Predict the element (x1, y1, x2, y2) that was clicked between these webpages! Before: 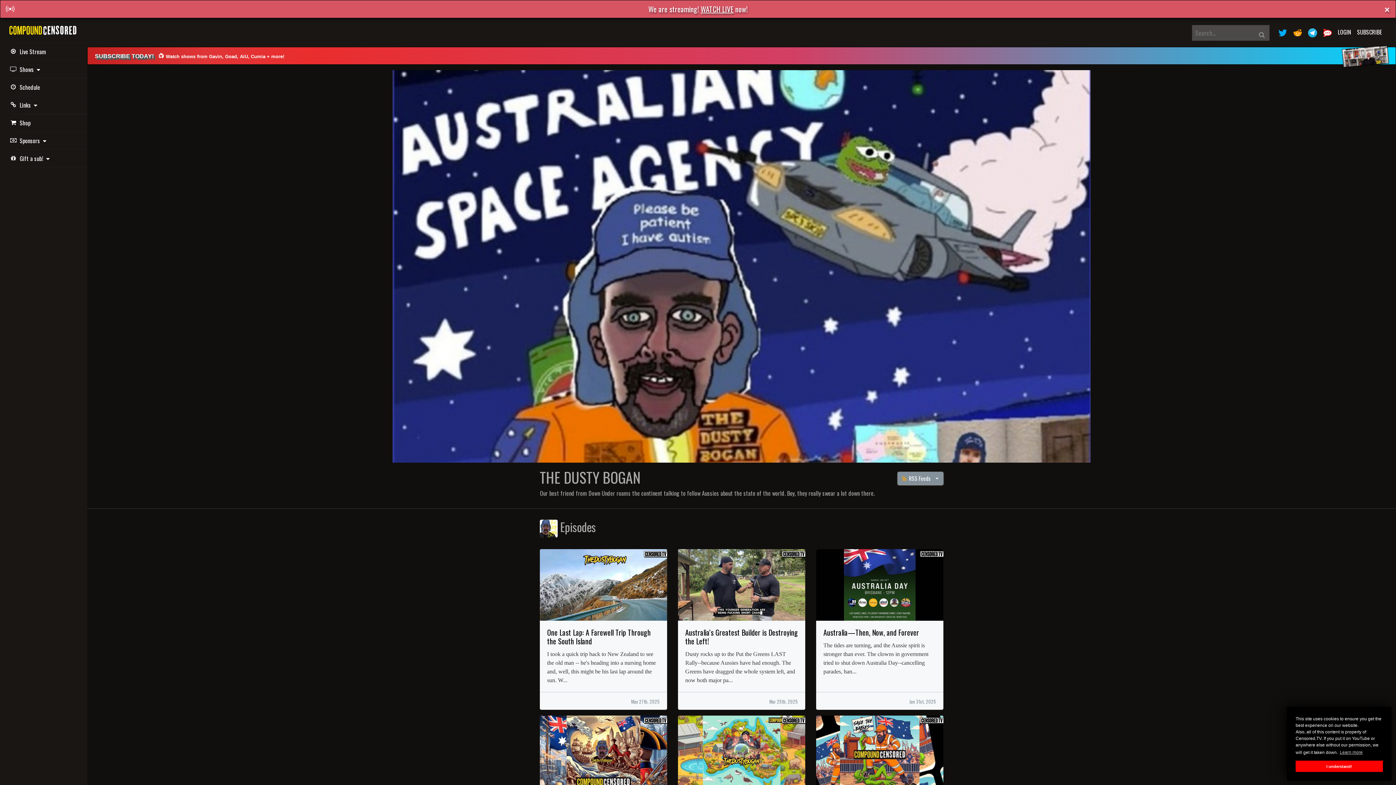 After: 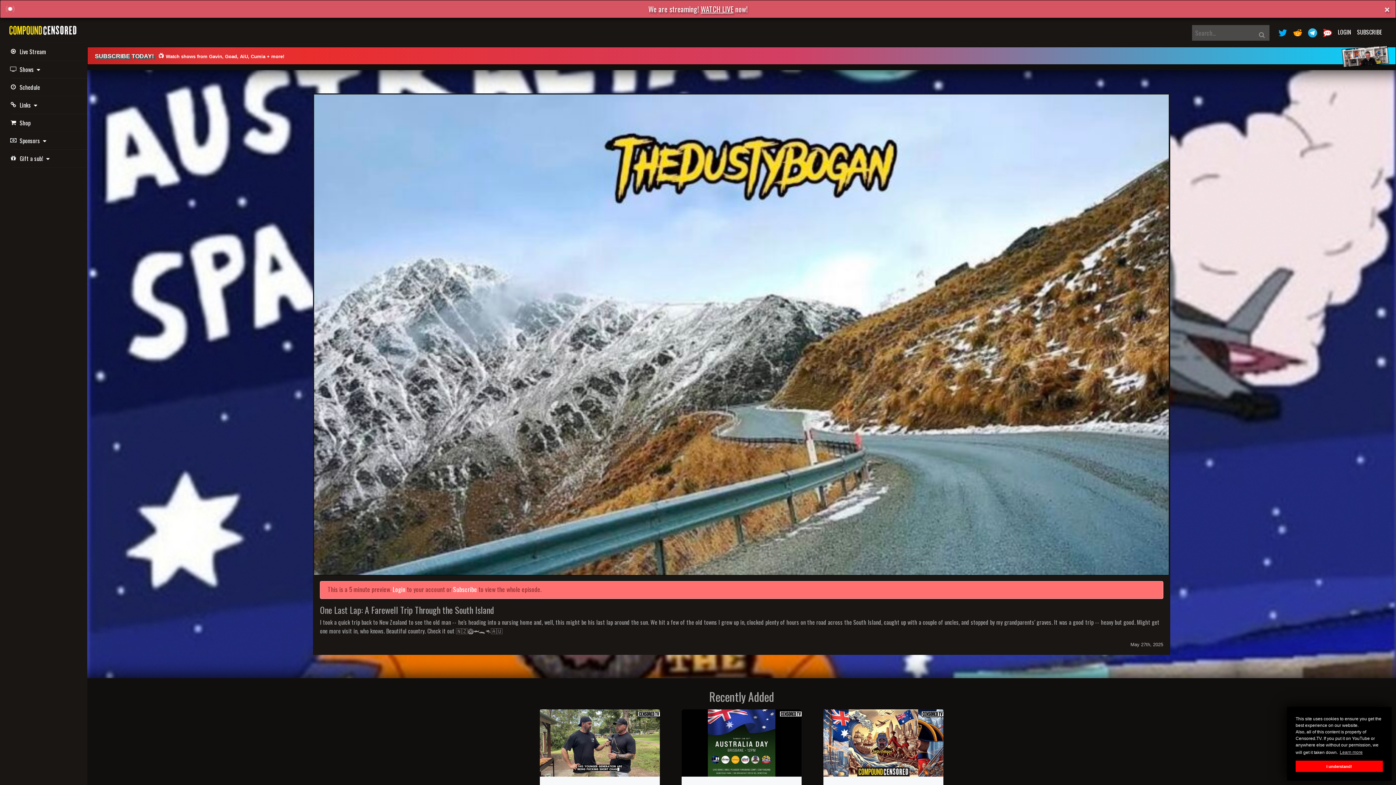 Action: bbox: (540, 549, 667, 621)